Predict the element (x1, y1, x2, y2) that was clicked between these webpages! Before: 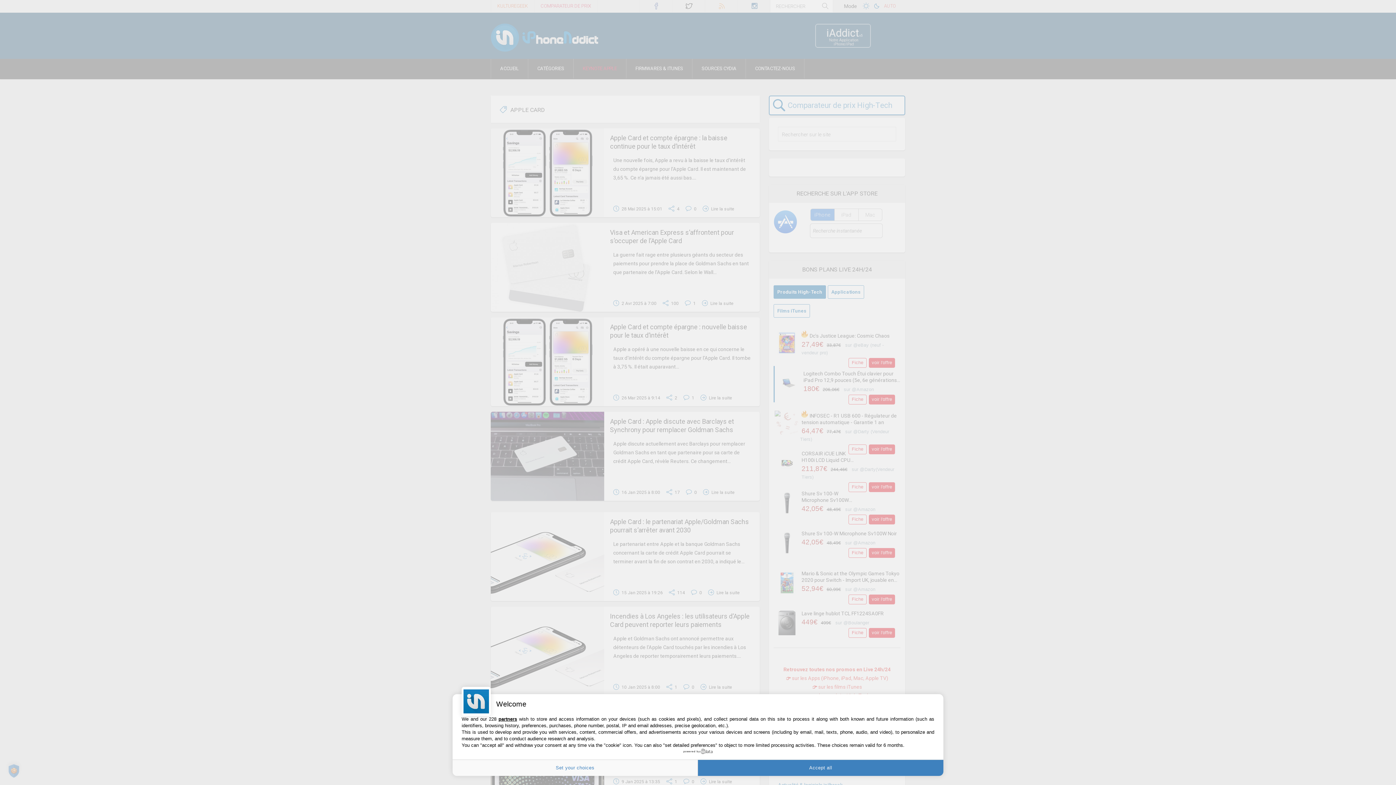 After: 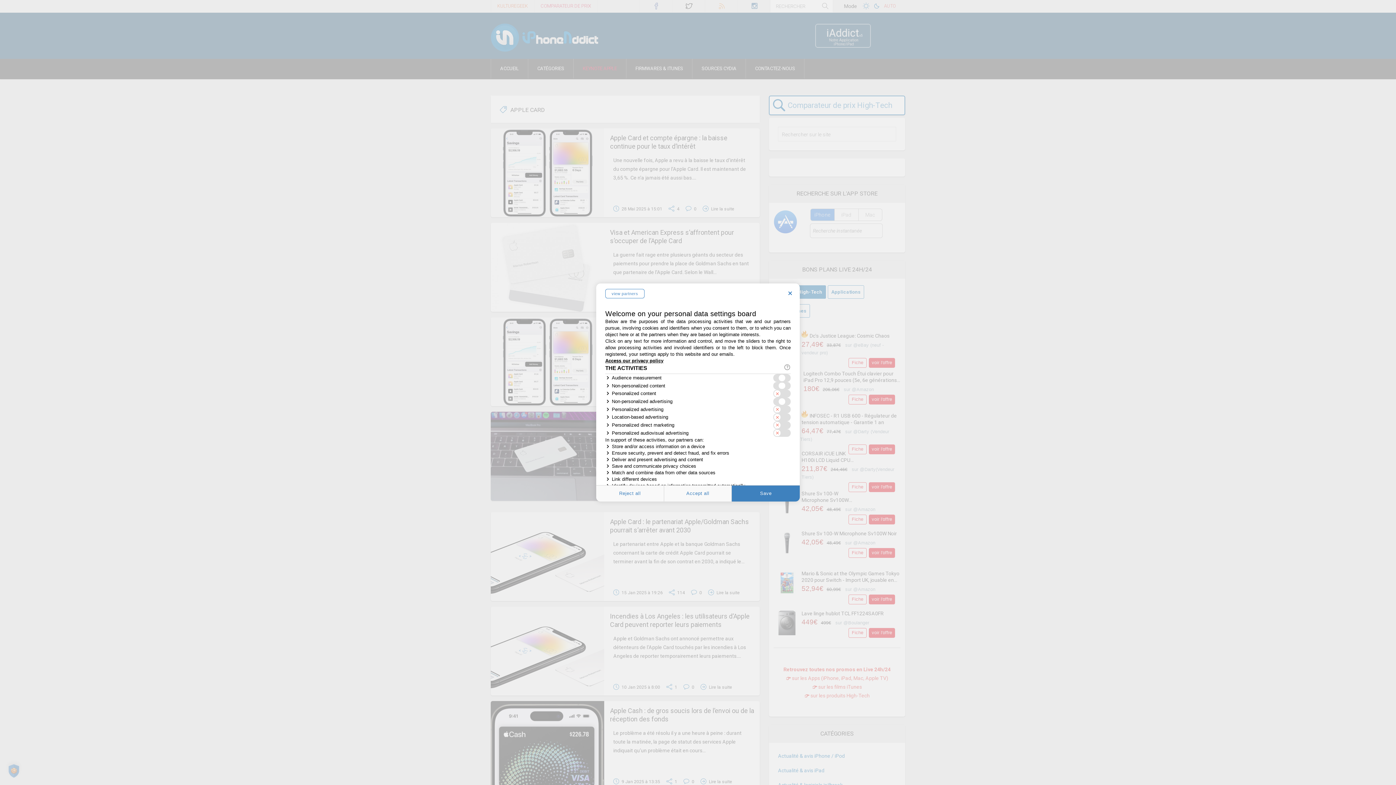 Action: label: Set your choices bbox: (452, 760, 698, 776)